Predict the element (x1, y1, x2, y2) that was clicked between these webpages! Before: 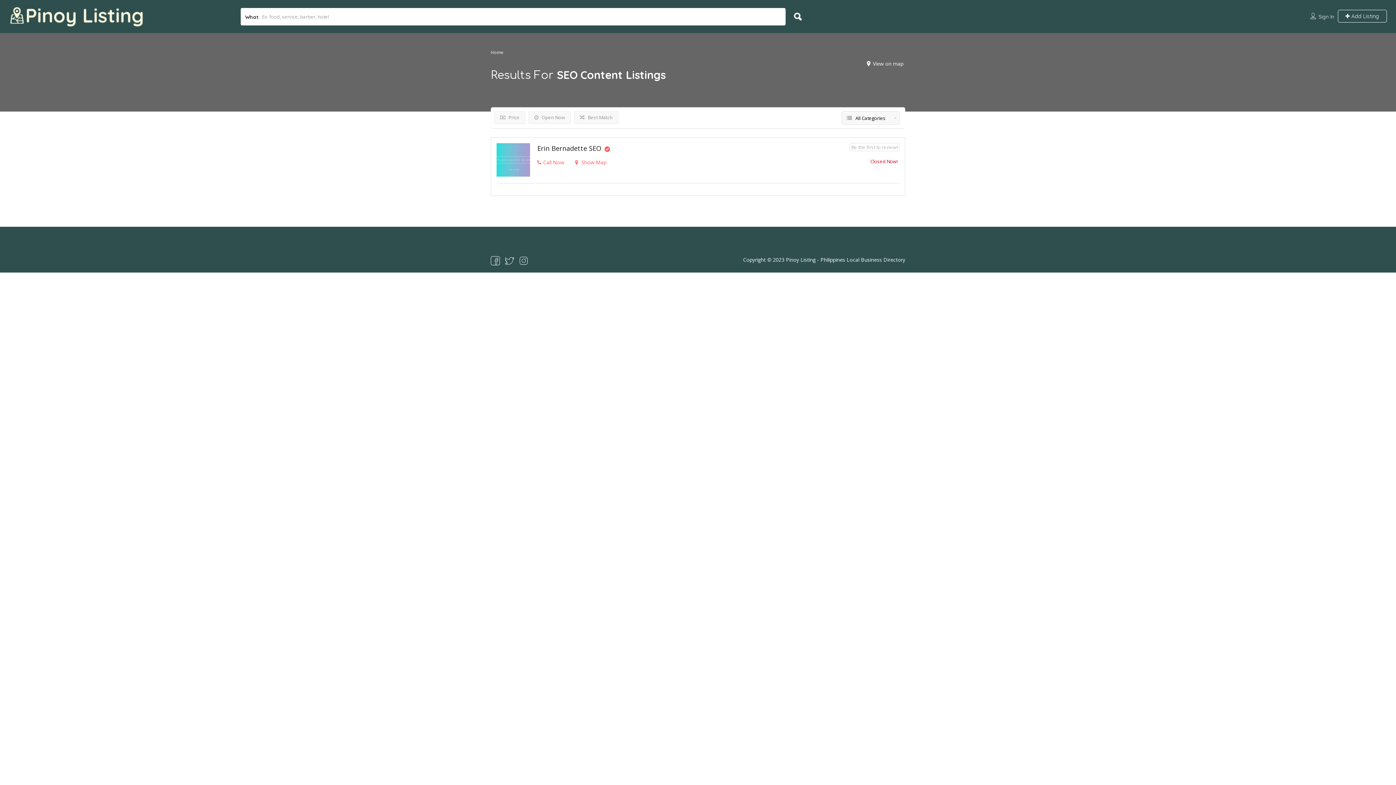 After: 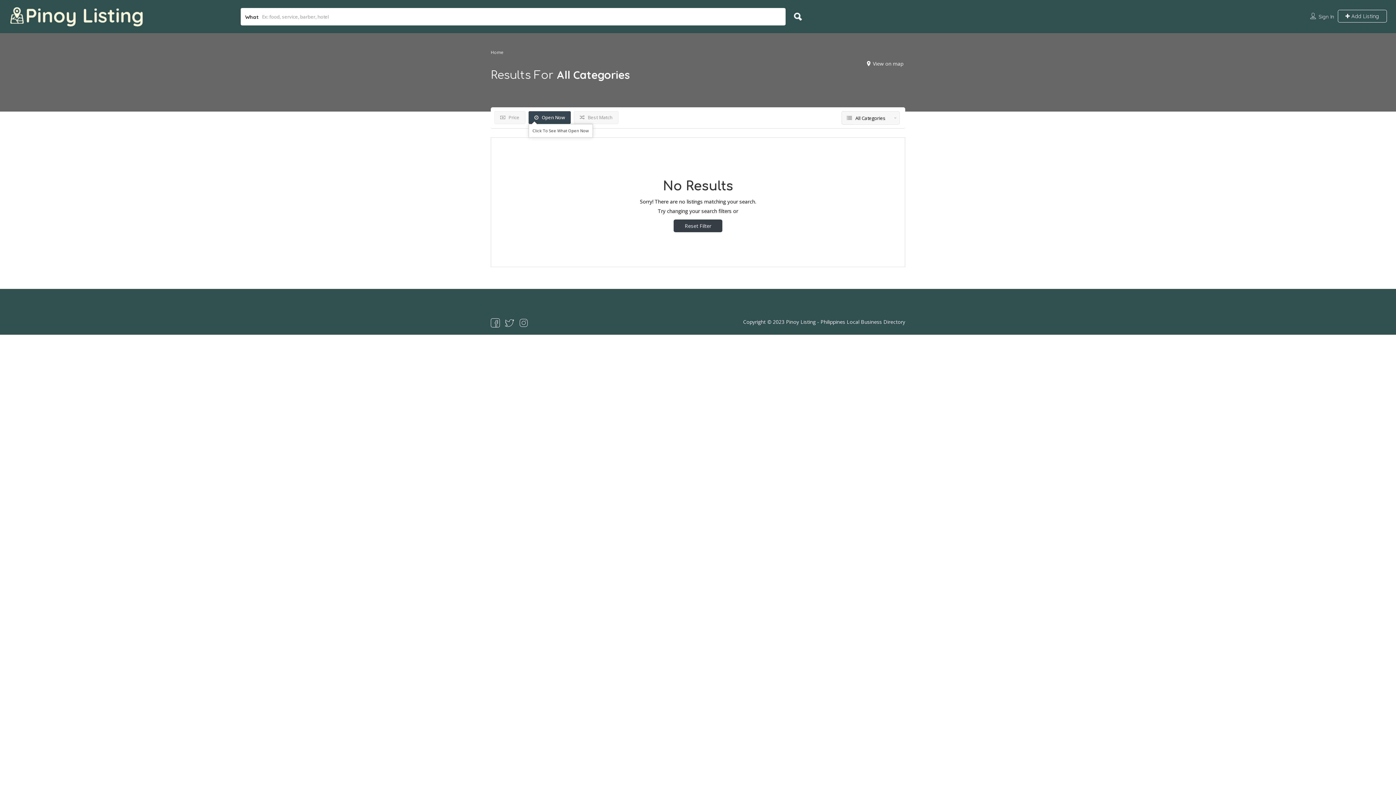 Action: label:  Open Now bbox: (528, 111, 570, 124)